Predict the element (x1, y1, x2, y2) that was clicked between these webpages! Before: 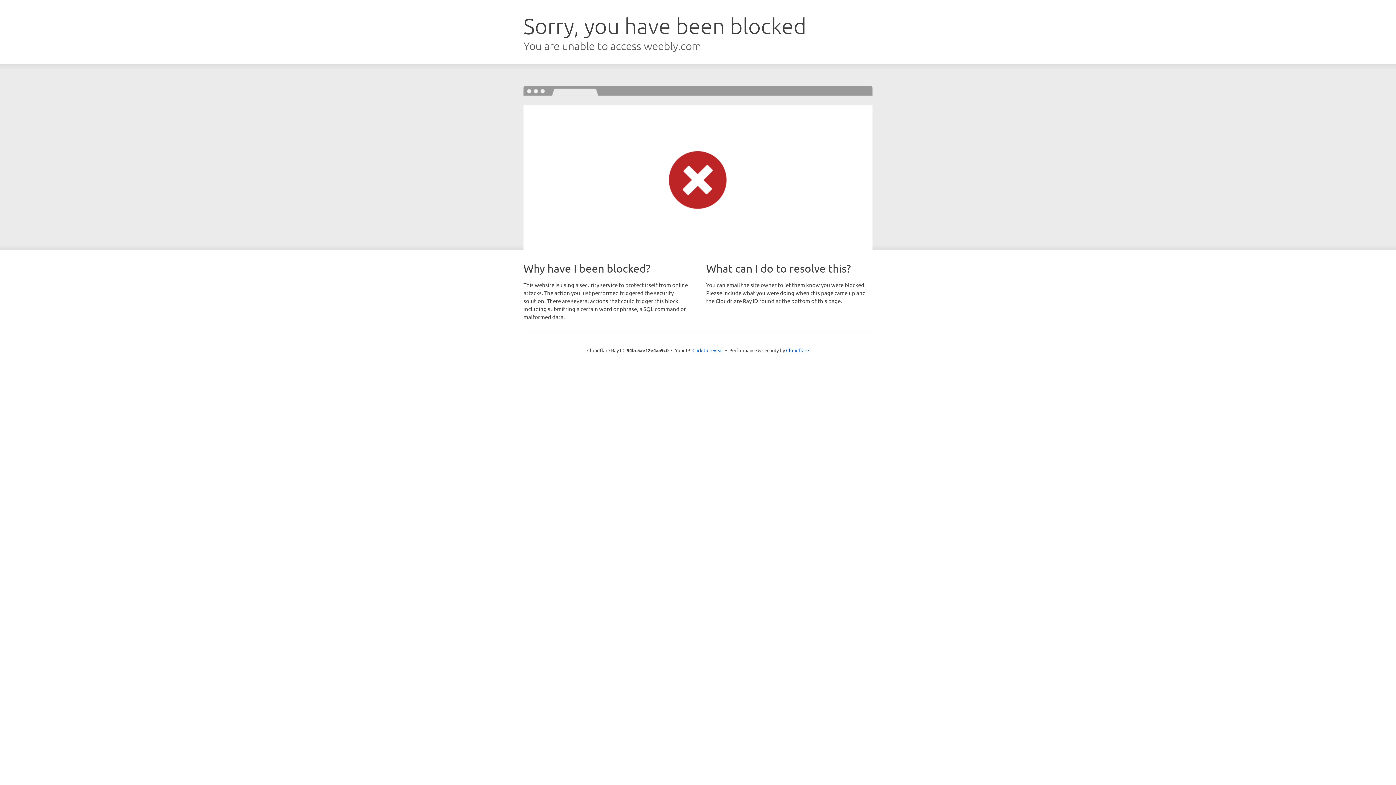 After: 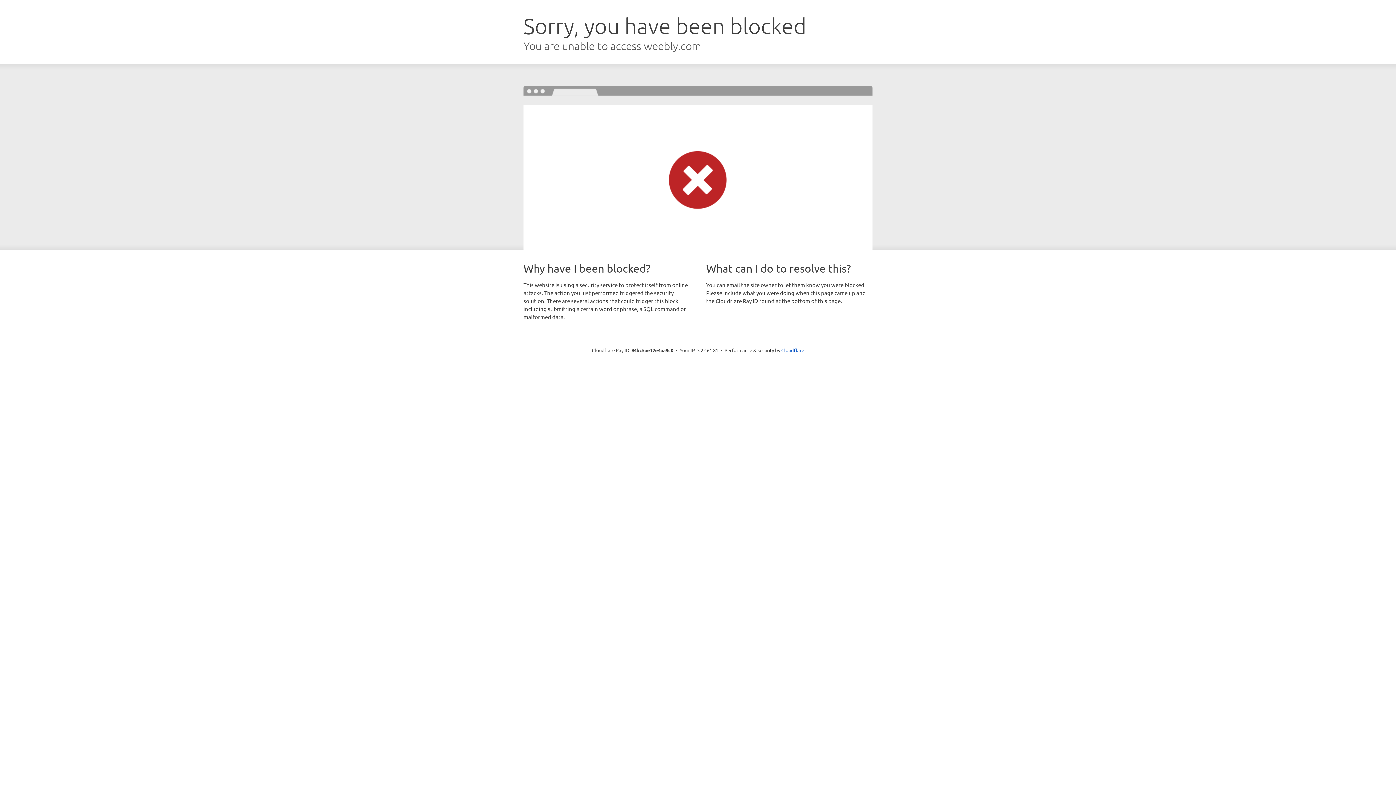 Action: bbox: (692, 346, 723, 353) label: Click to reveal